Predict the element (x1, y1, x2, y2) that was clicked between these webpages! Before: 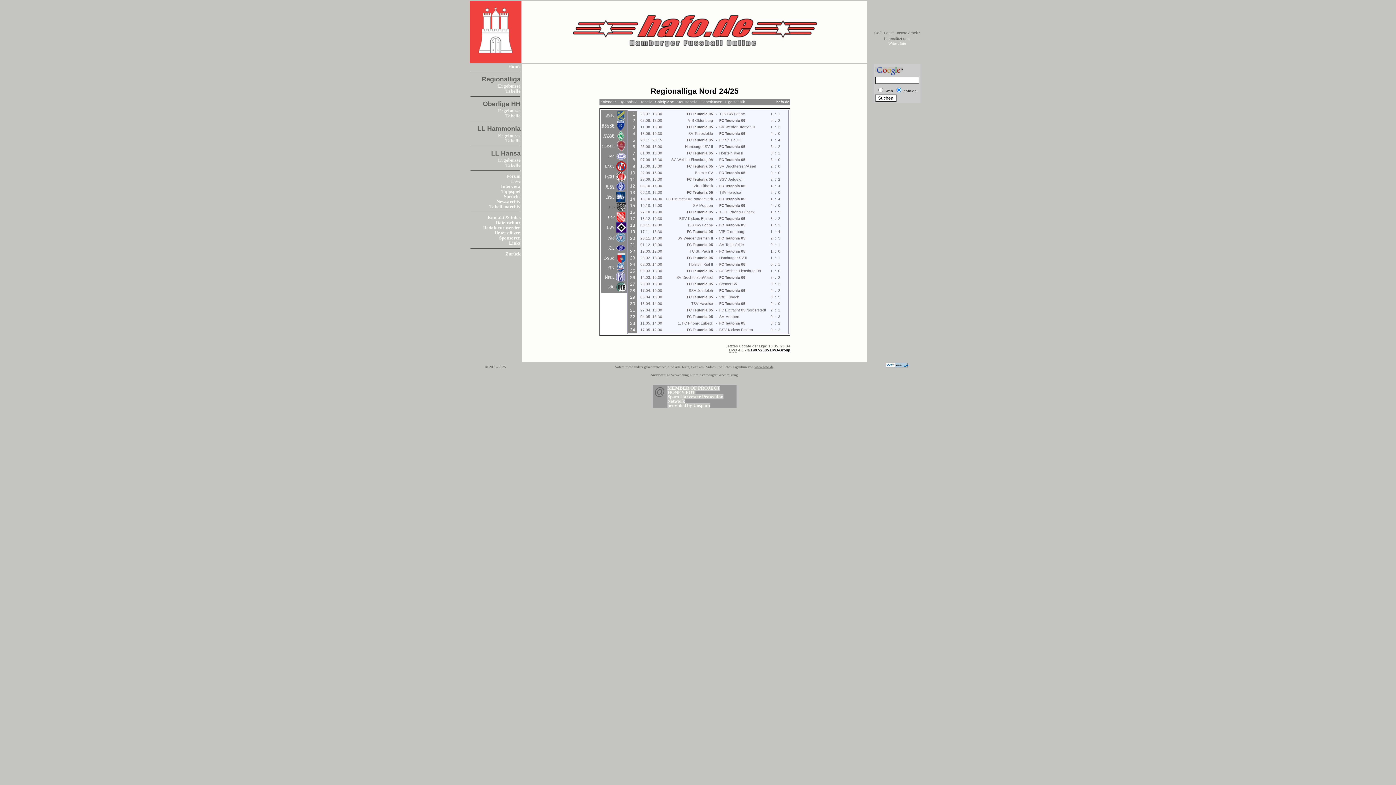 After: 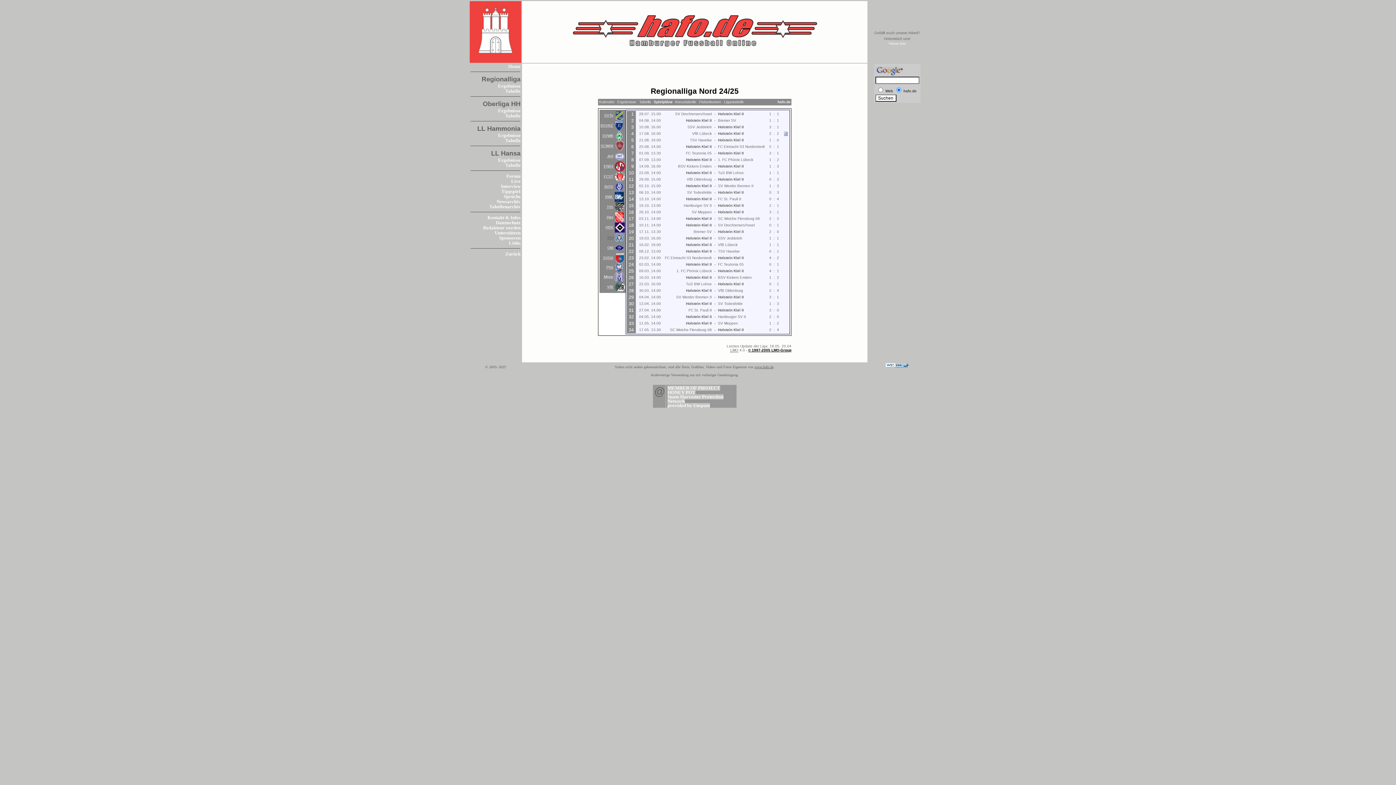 Action: label: Kiel bbox: (608, 235, 615, 239)